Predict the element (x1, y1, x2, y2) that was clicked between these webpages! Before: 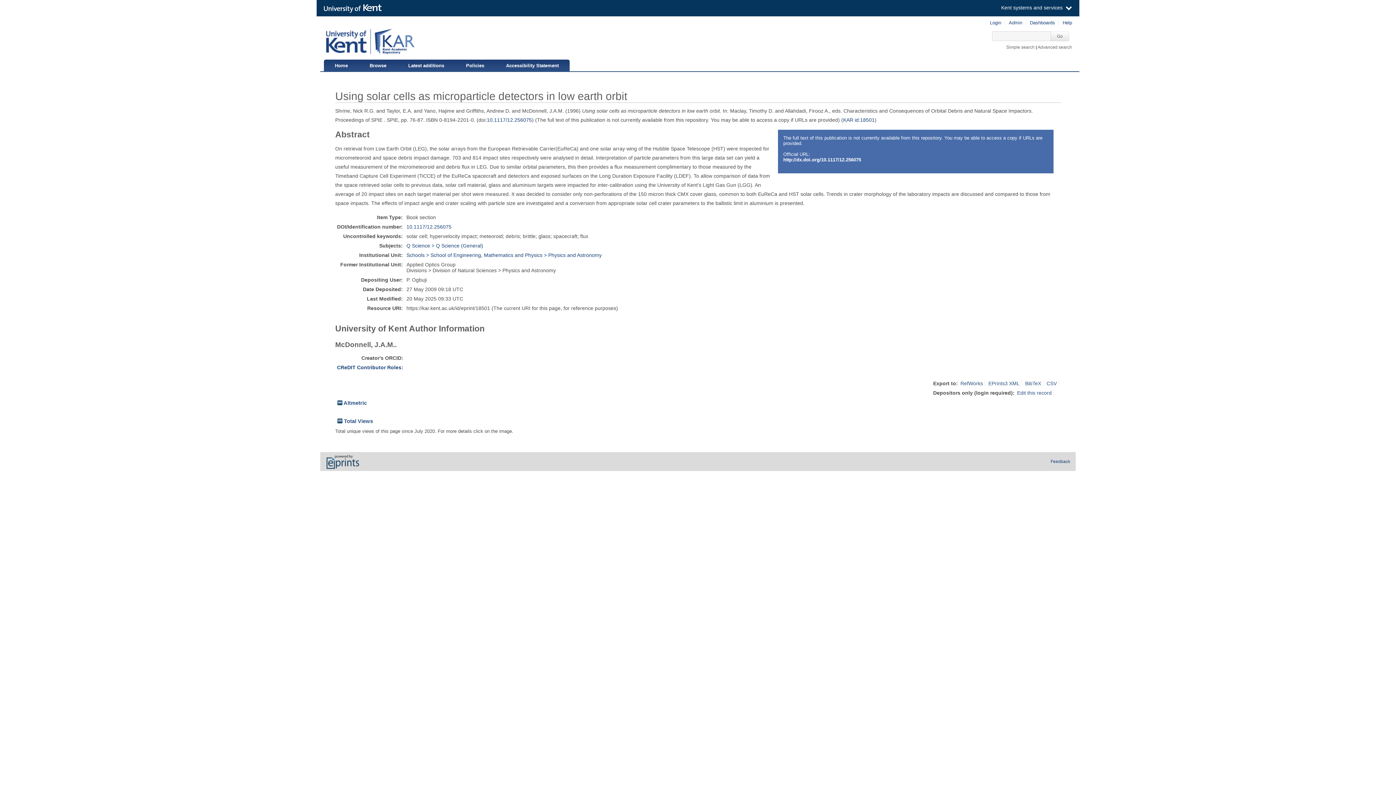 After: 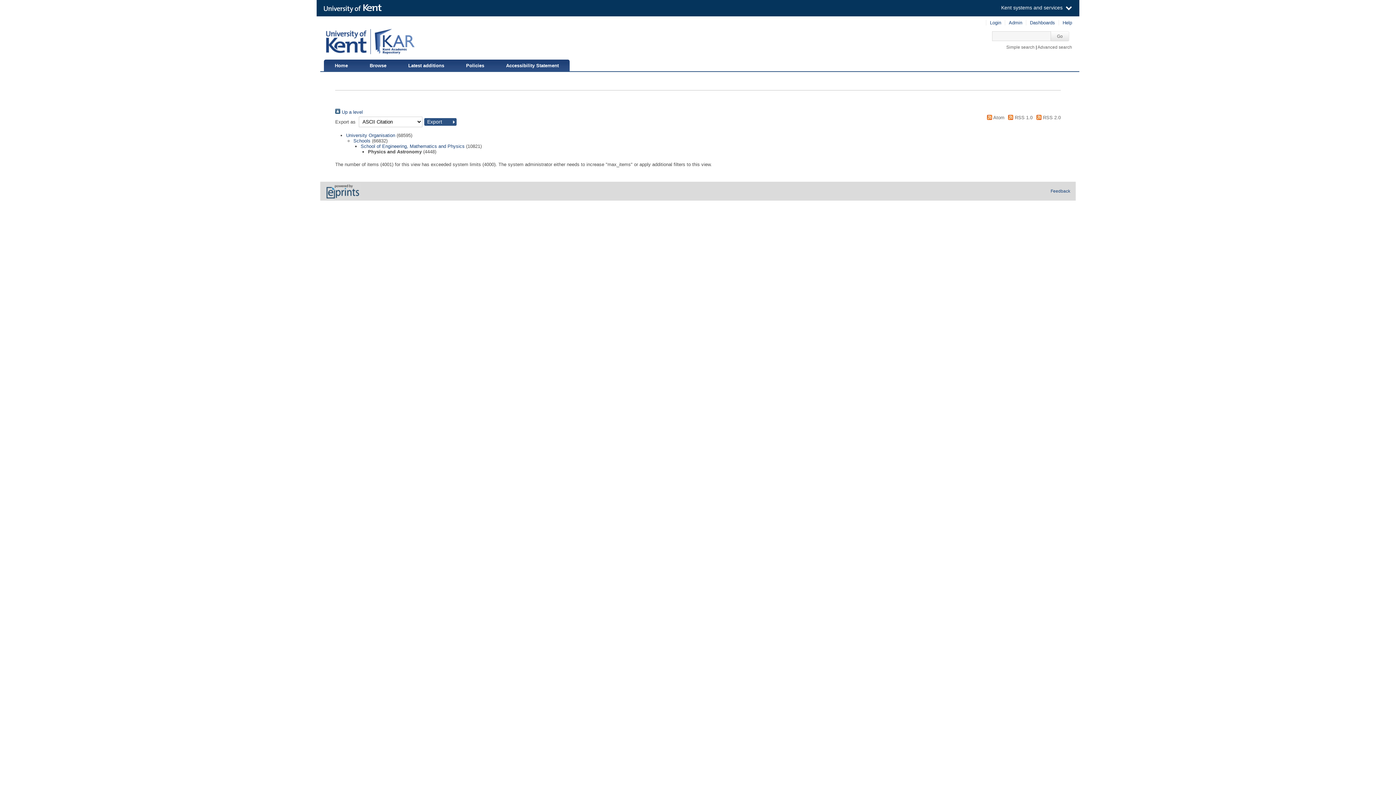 Action: bbox: (406, 252, 601, 258) label: Schools > School of Engineering, Mathematics and Physics > Physics and Astronomy